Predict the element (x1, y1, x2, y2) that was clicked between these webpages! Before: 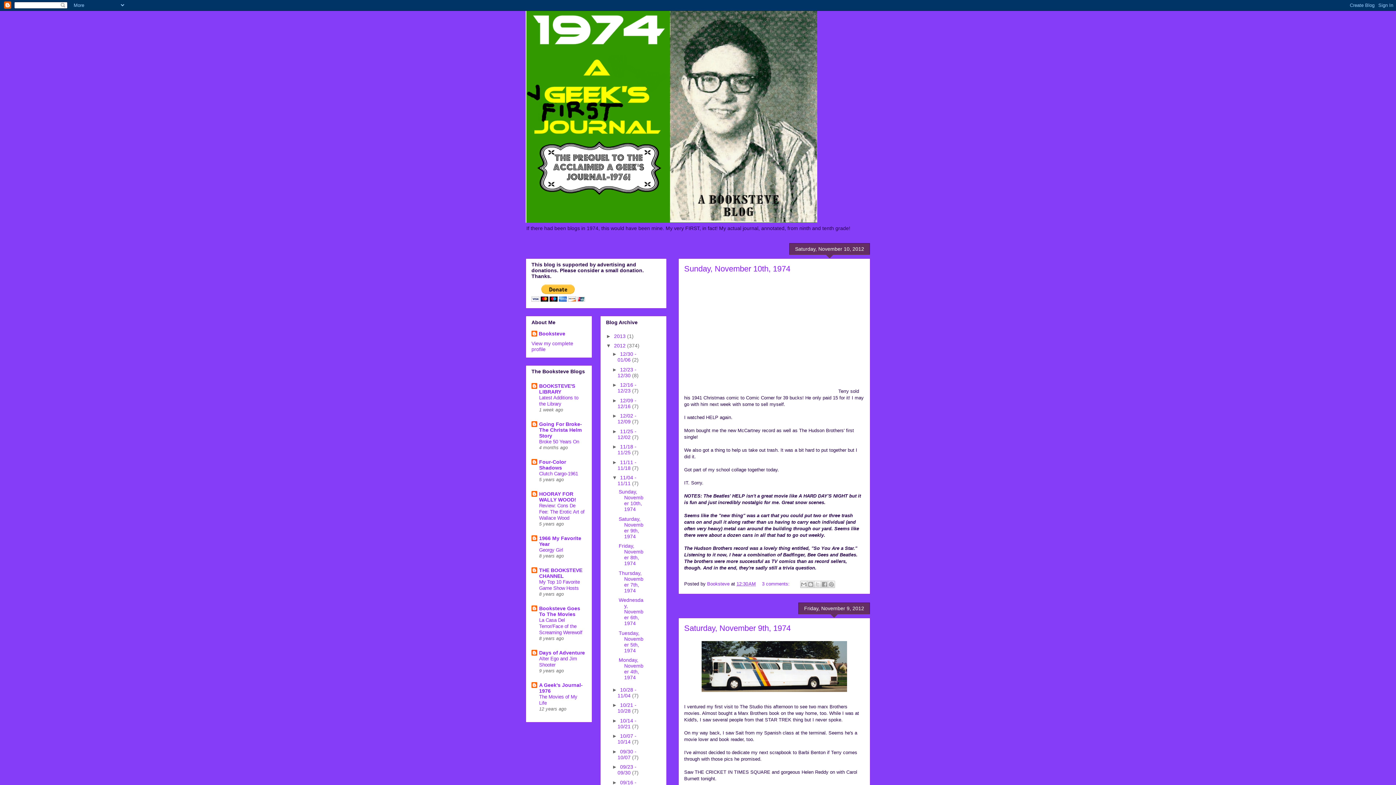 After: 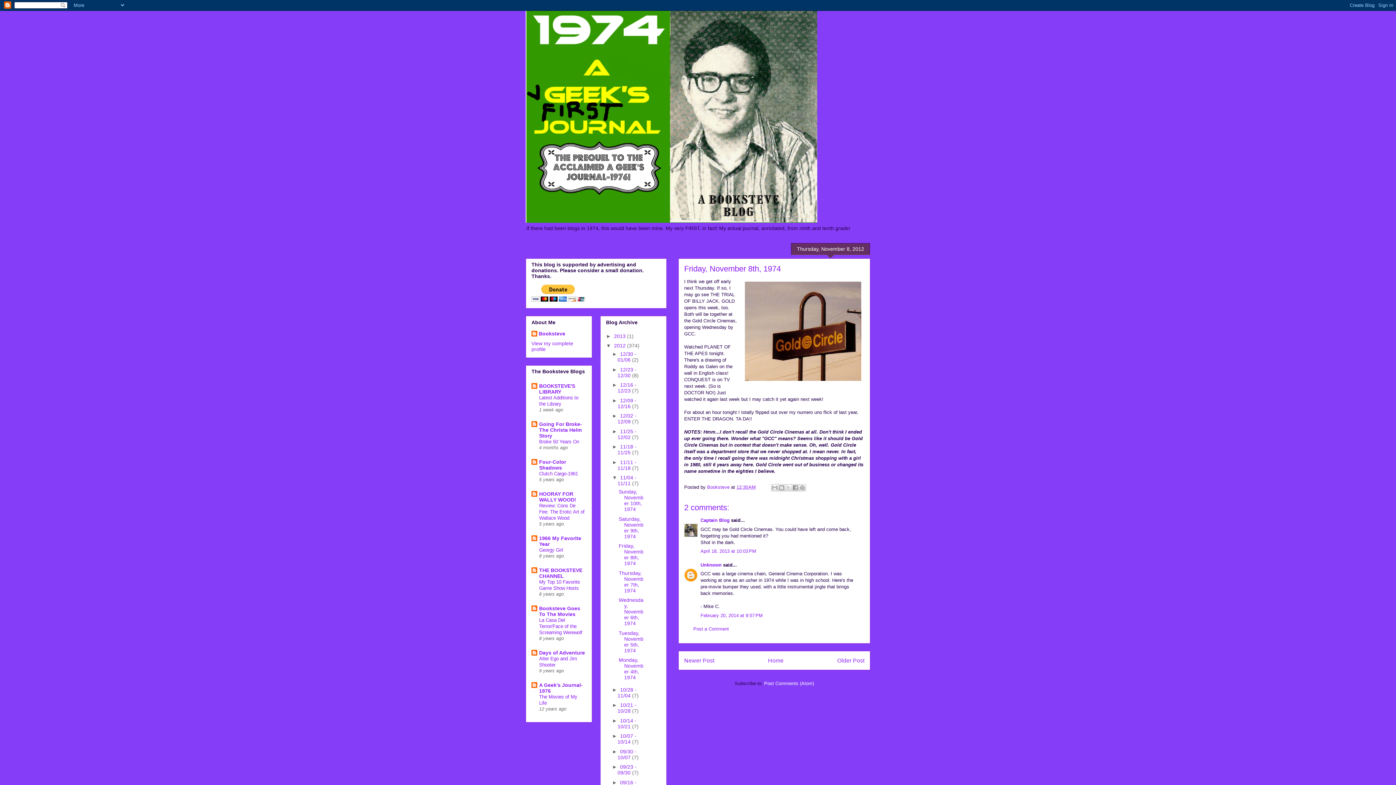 Action: label: Friday, November 8th, 1974 bbox: (618, 543, 643, 566)